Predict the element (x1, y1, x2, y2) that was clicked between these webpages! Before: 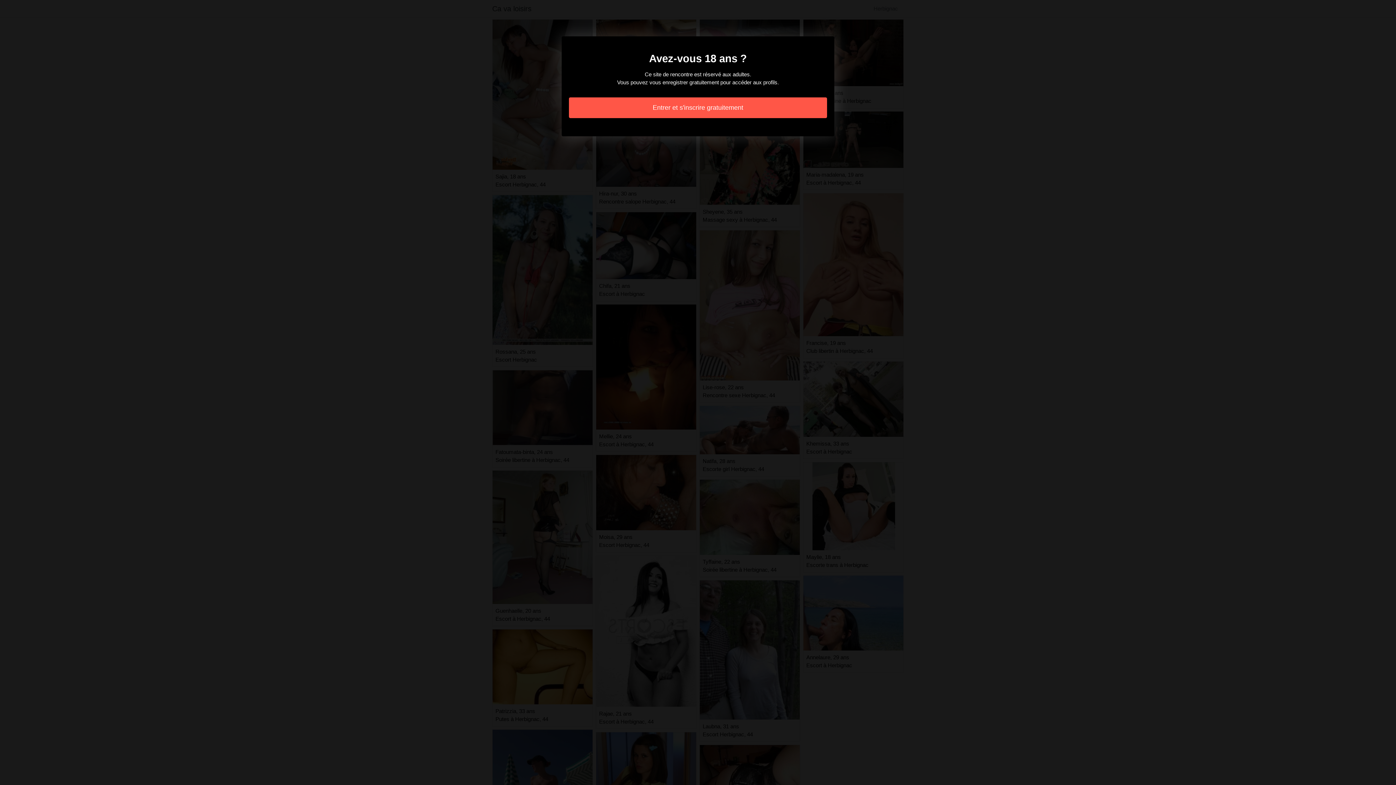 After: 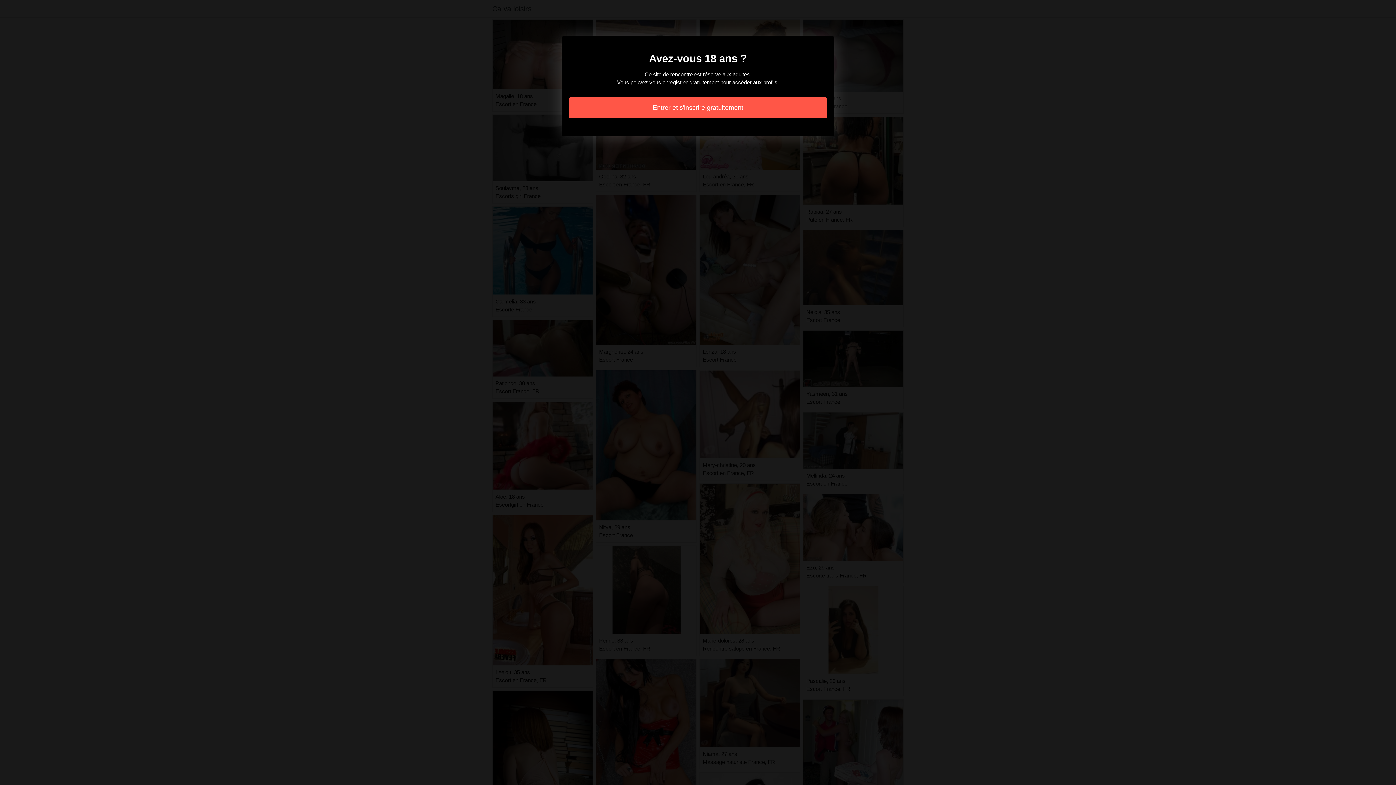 Action: bbox: (569, 97, 827, 118) label: Entrer et s'inscrire gratuitement